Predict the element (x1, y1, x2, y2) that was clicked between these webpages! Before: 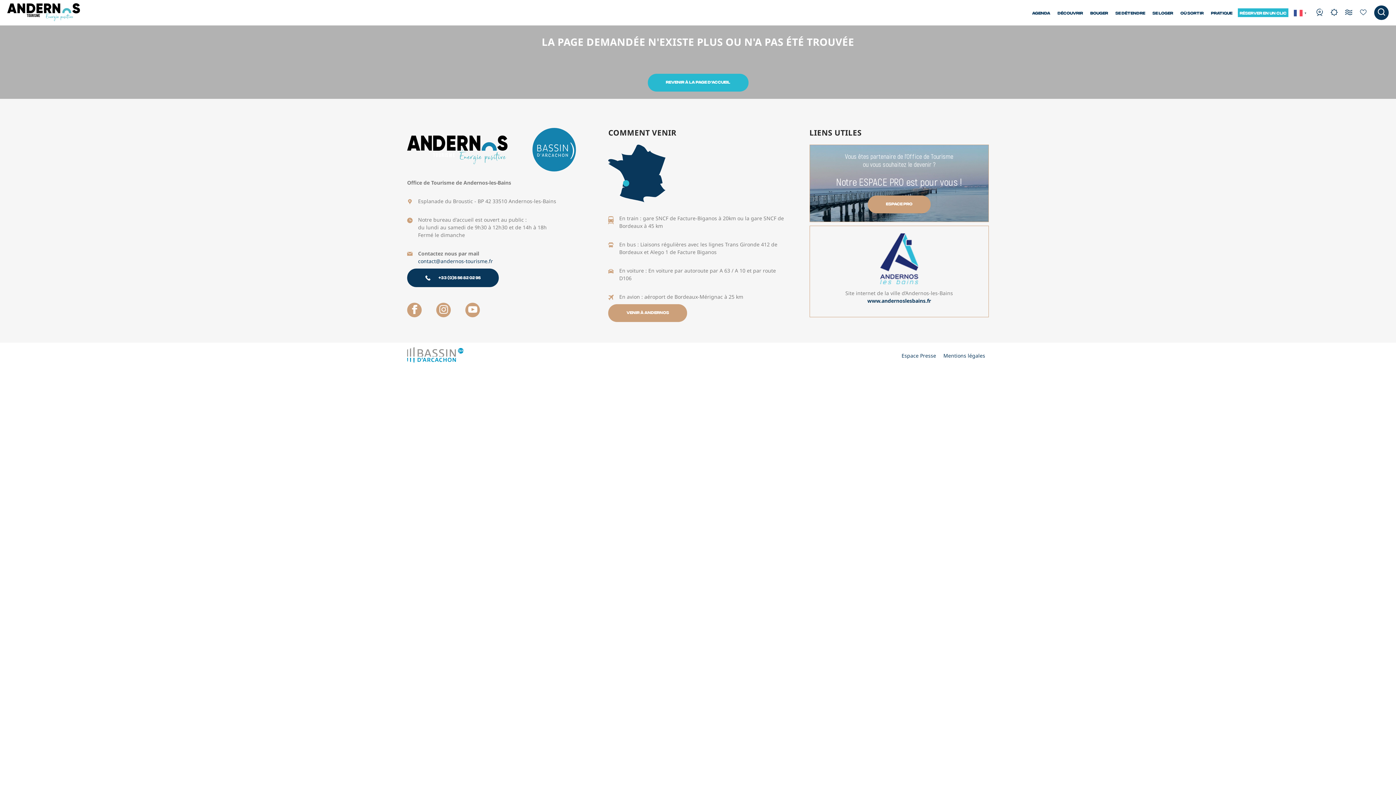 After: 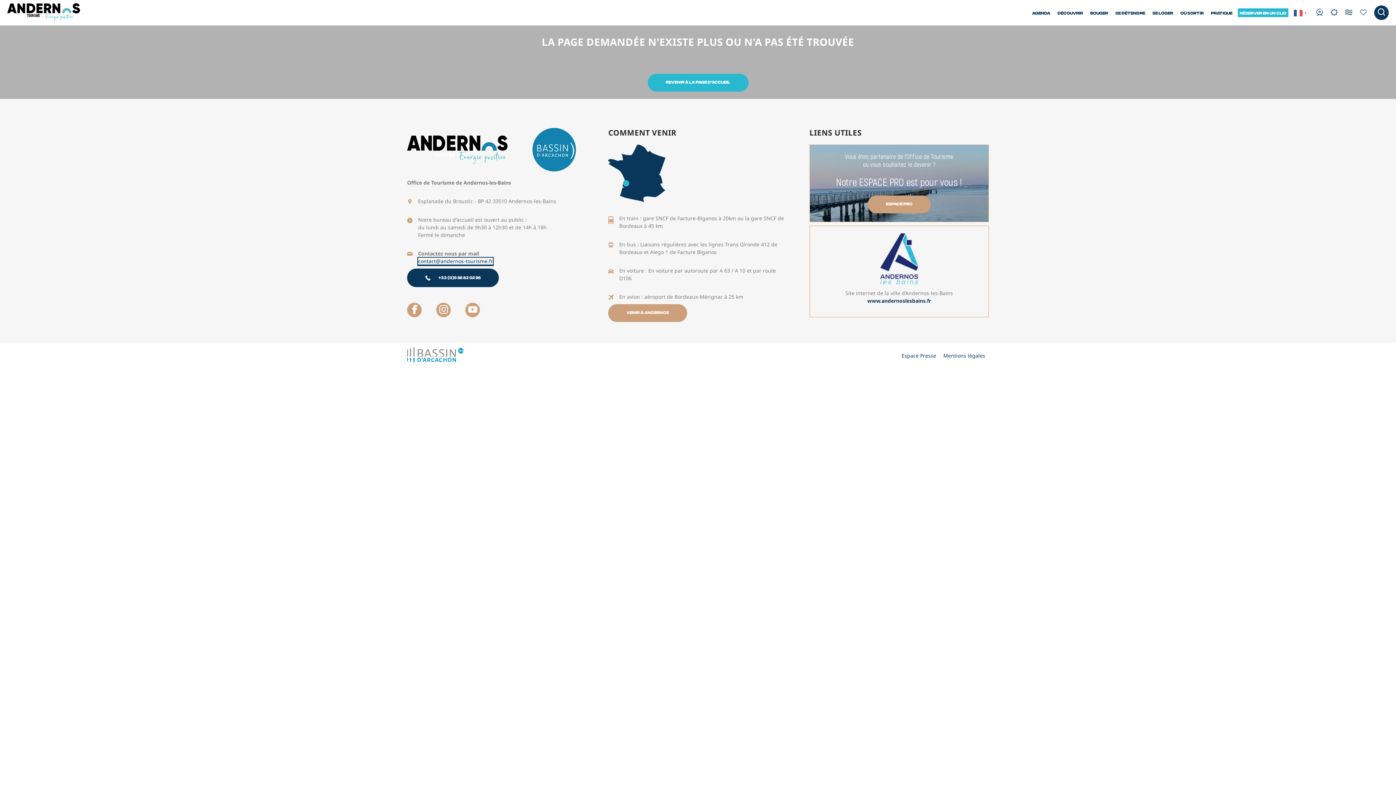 Action: label: contact@andernos-tourisme.fr bbox: (418, 257, 493, 264)